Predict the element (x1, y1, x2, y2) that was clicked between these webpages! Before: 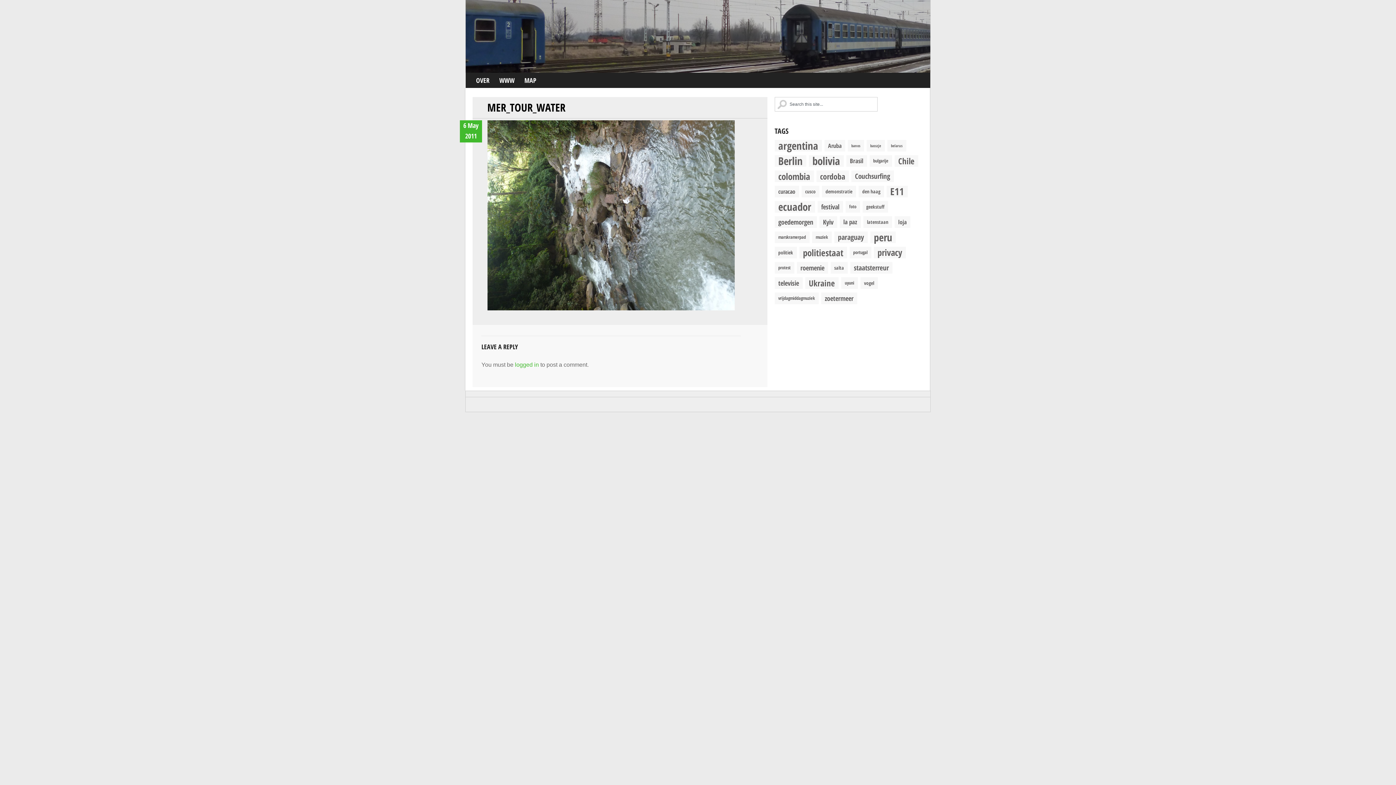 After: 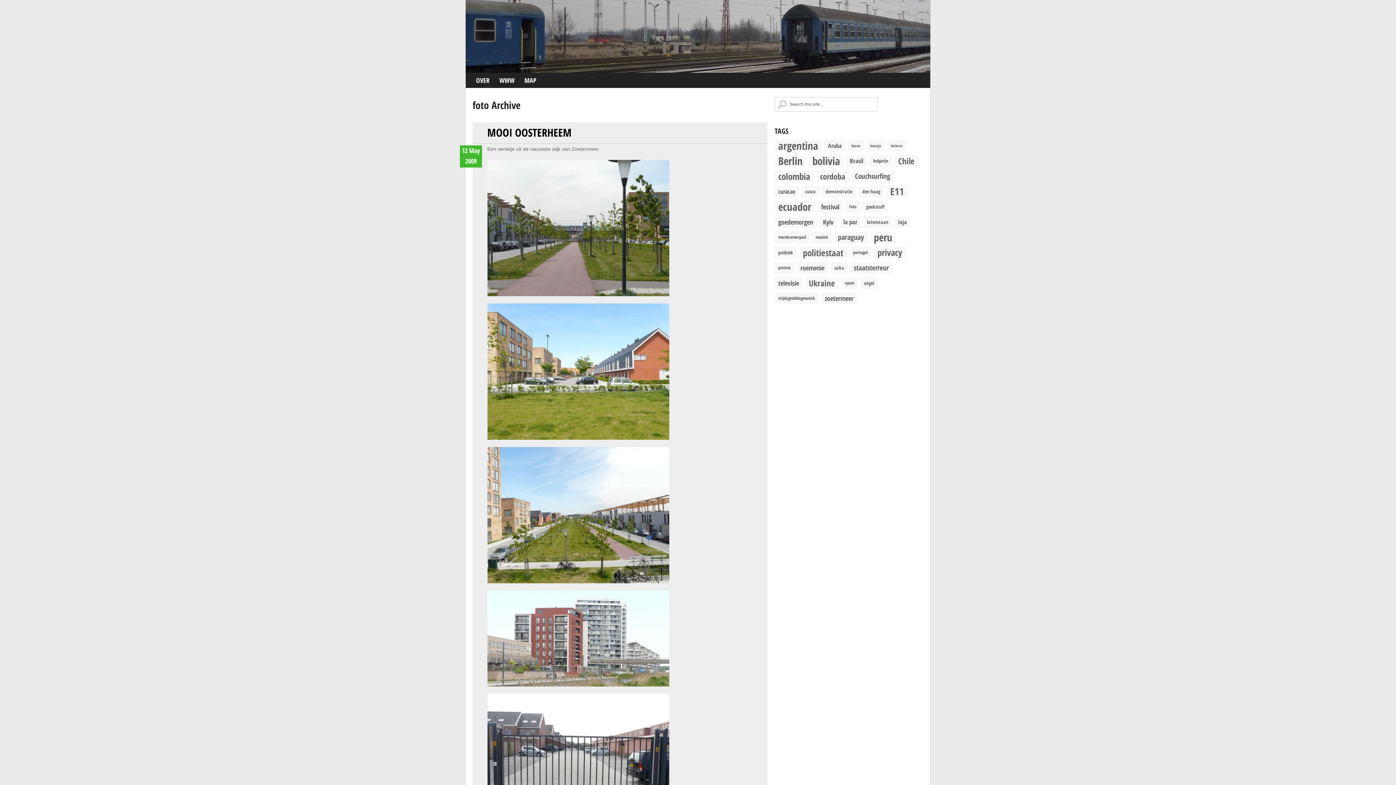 Action: label: foto (6 items) bbox: (845, 201, 860, 212)